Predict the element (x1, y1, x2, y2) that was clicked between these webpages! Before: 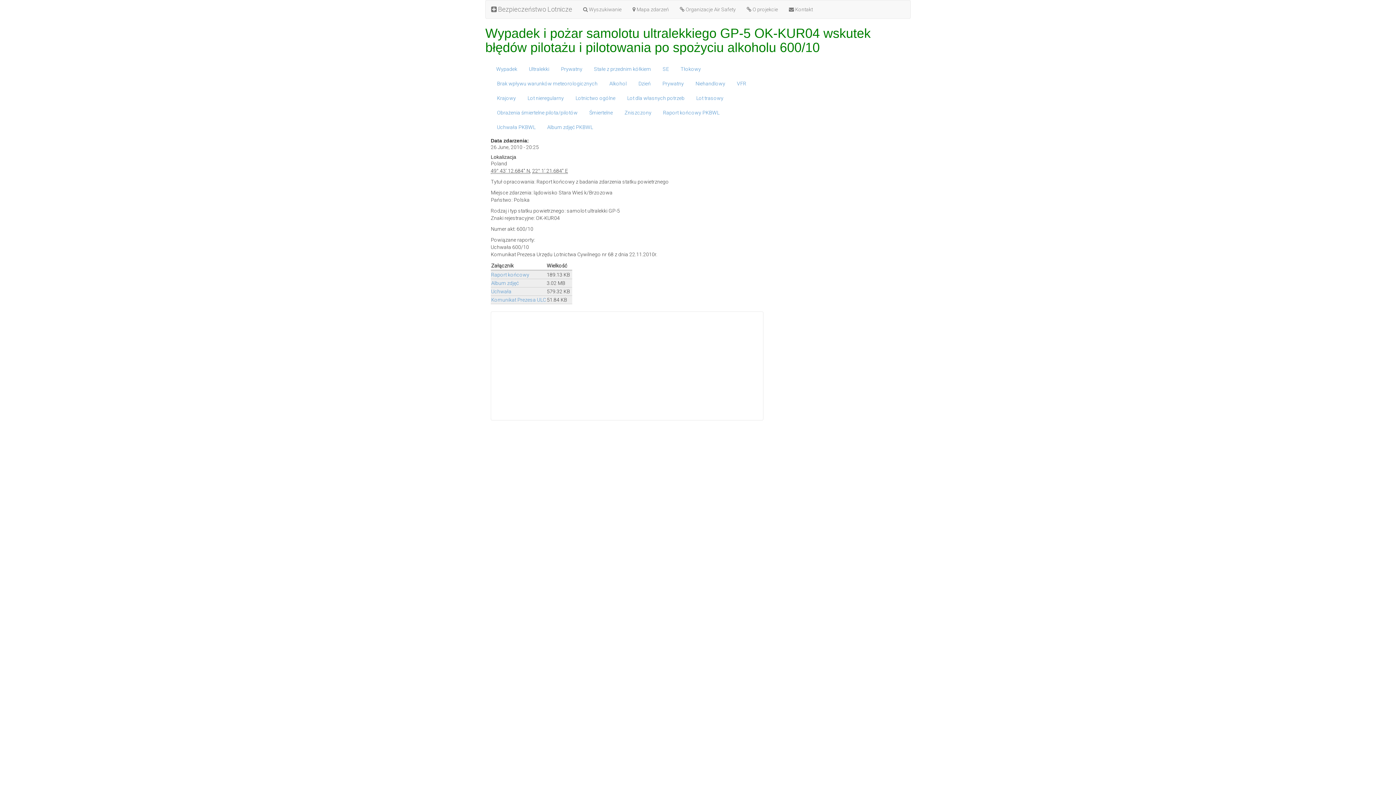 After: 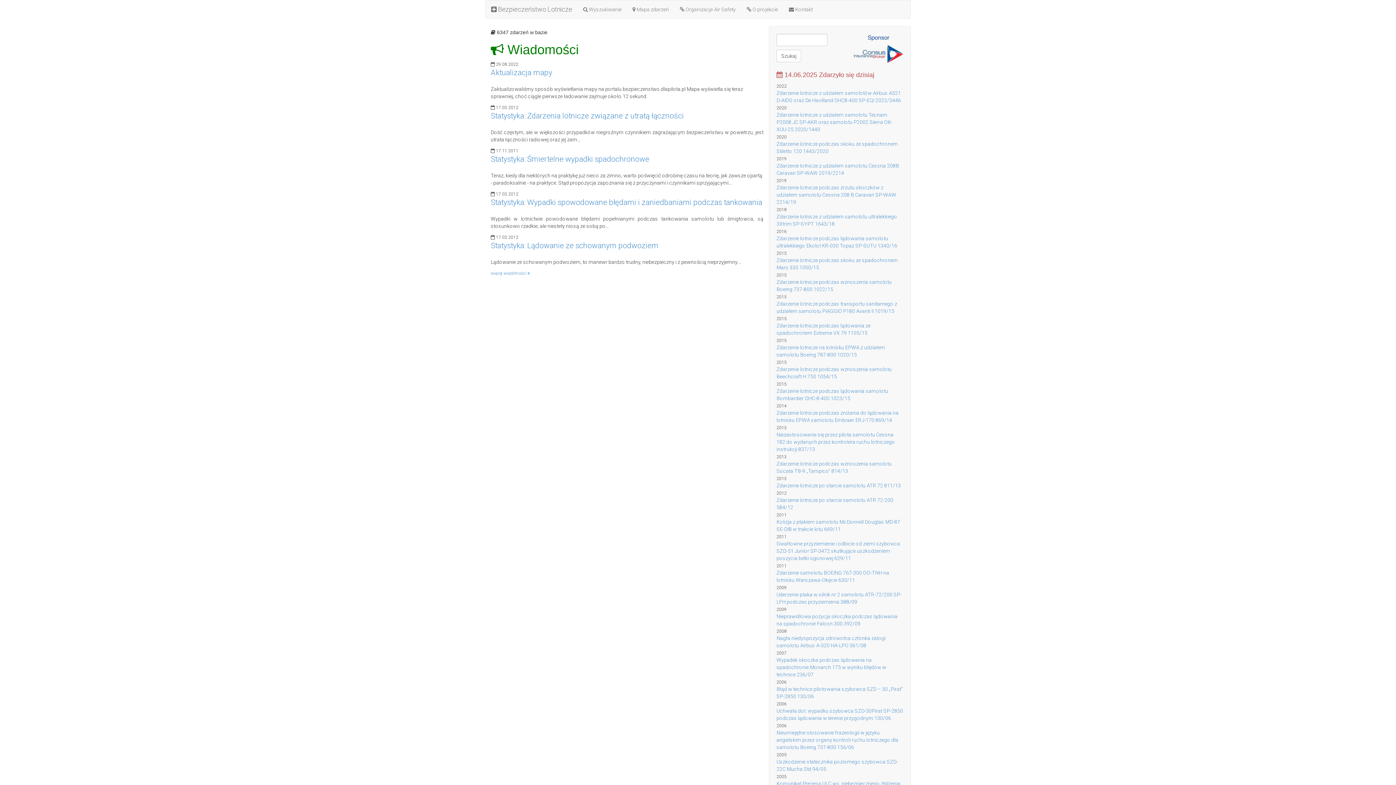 Action: label:  Bezpieczeństwo Lotnicze bbox: (485, 0, 577, 18)